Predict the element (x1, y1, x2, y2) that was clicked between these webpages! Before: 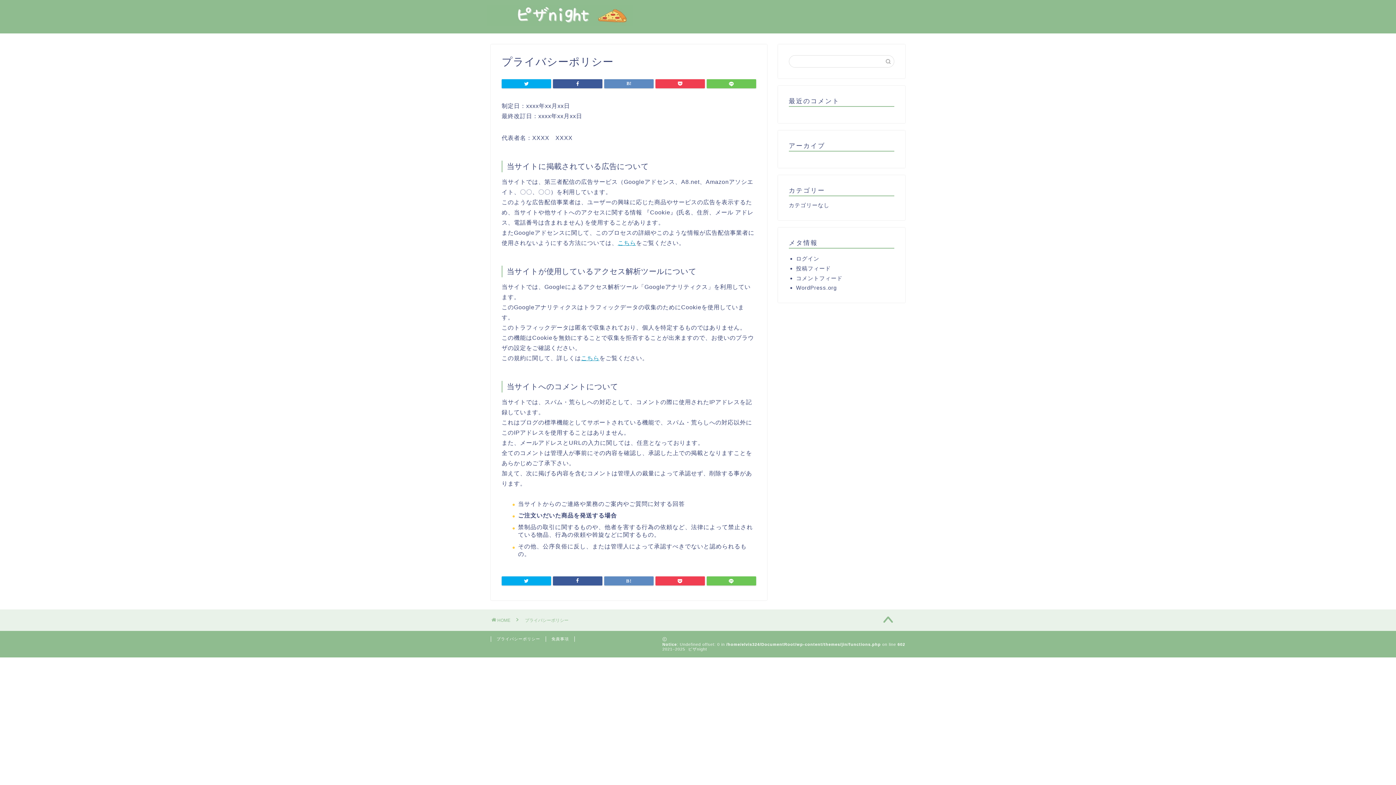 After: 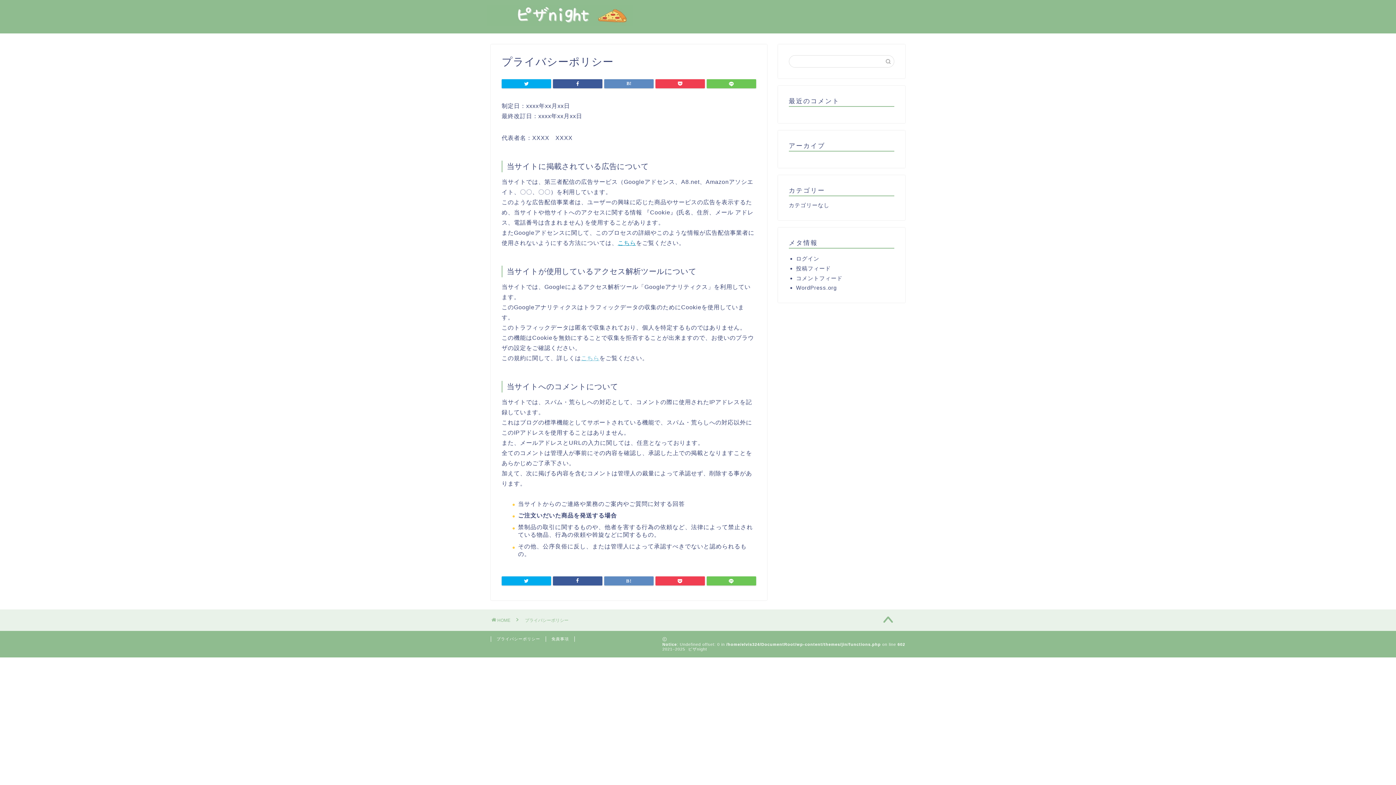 Action: label: こちら bbox: (581, 355, 599, 361)